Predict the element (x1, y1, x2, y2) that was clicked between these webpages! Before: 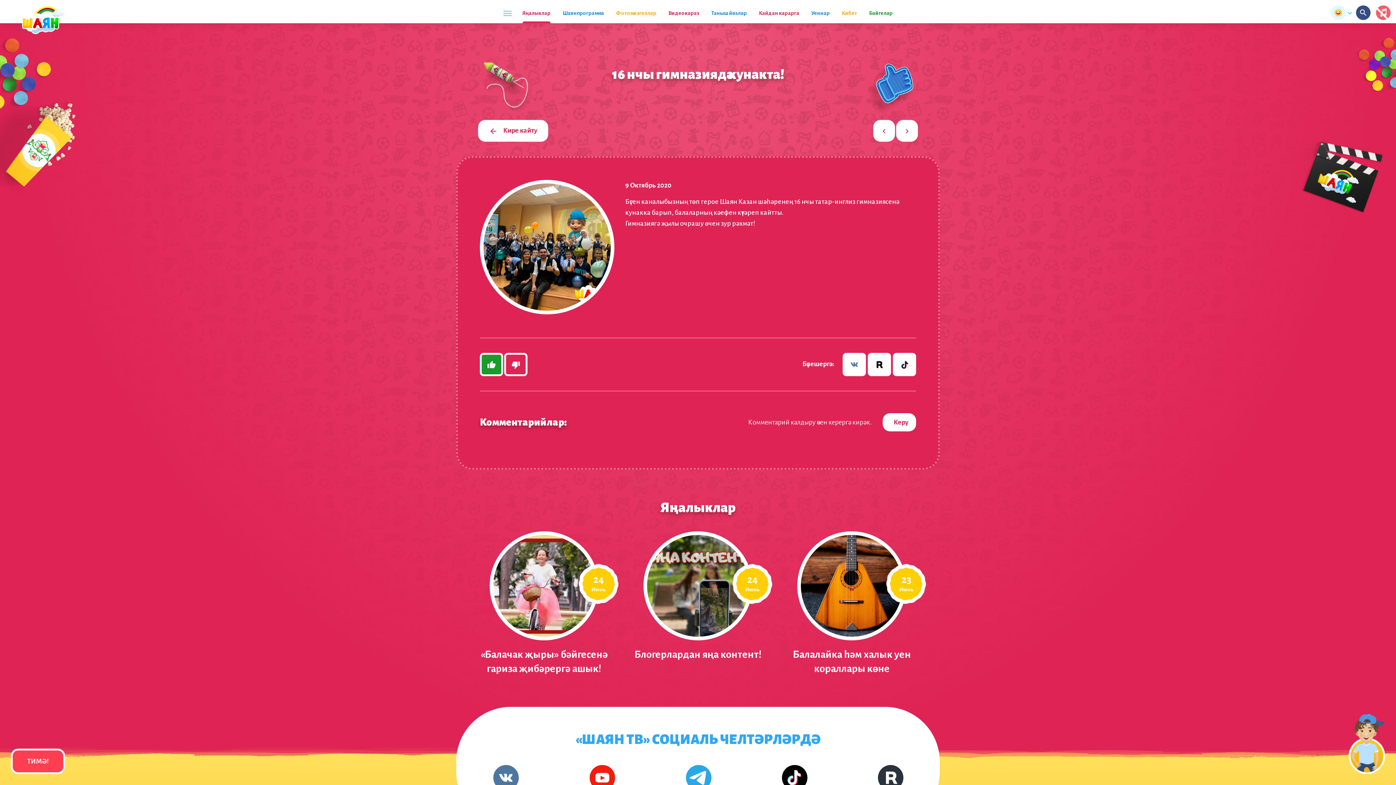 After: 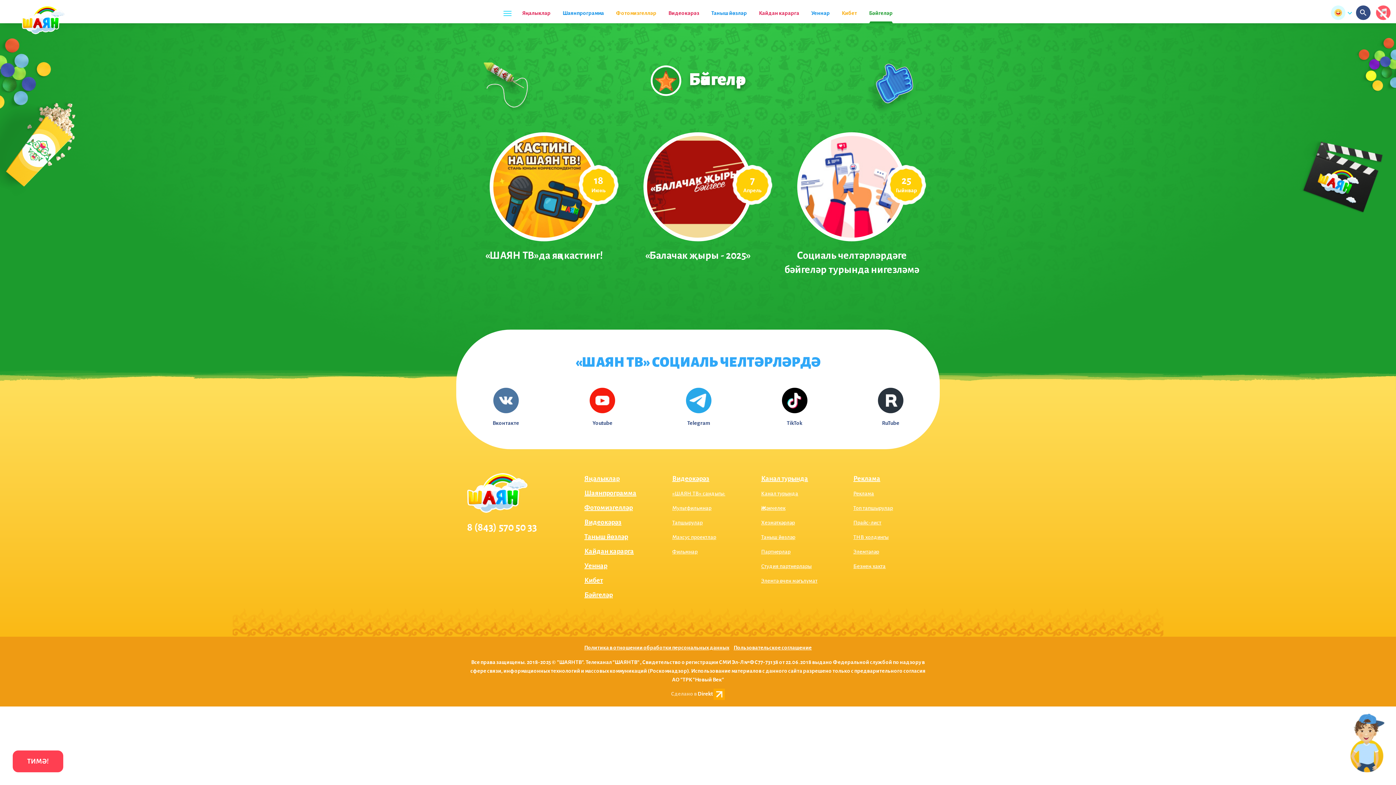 Action: bbox: (869, 10, 892, 23) label: Бәйгеләр